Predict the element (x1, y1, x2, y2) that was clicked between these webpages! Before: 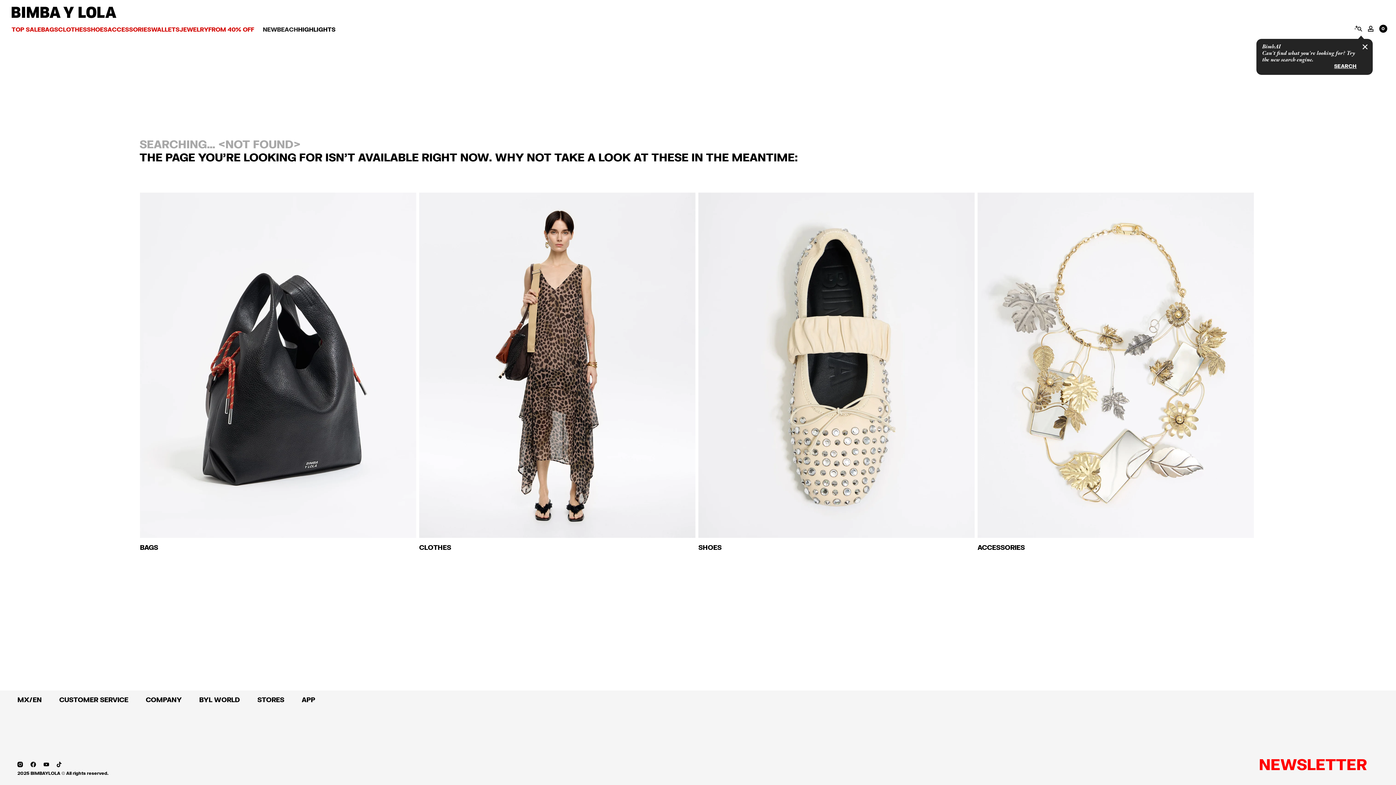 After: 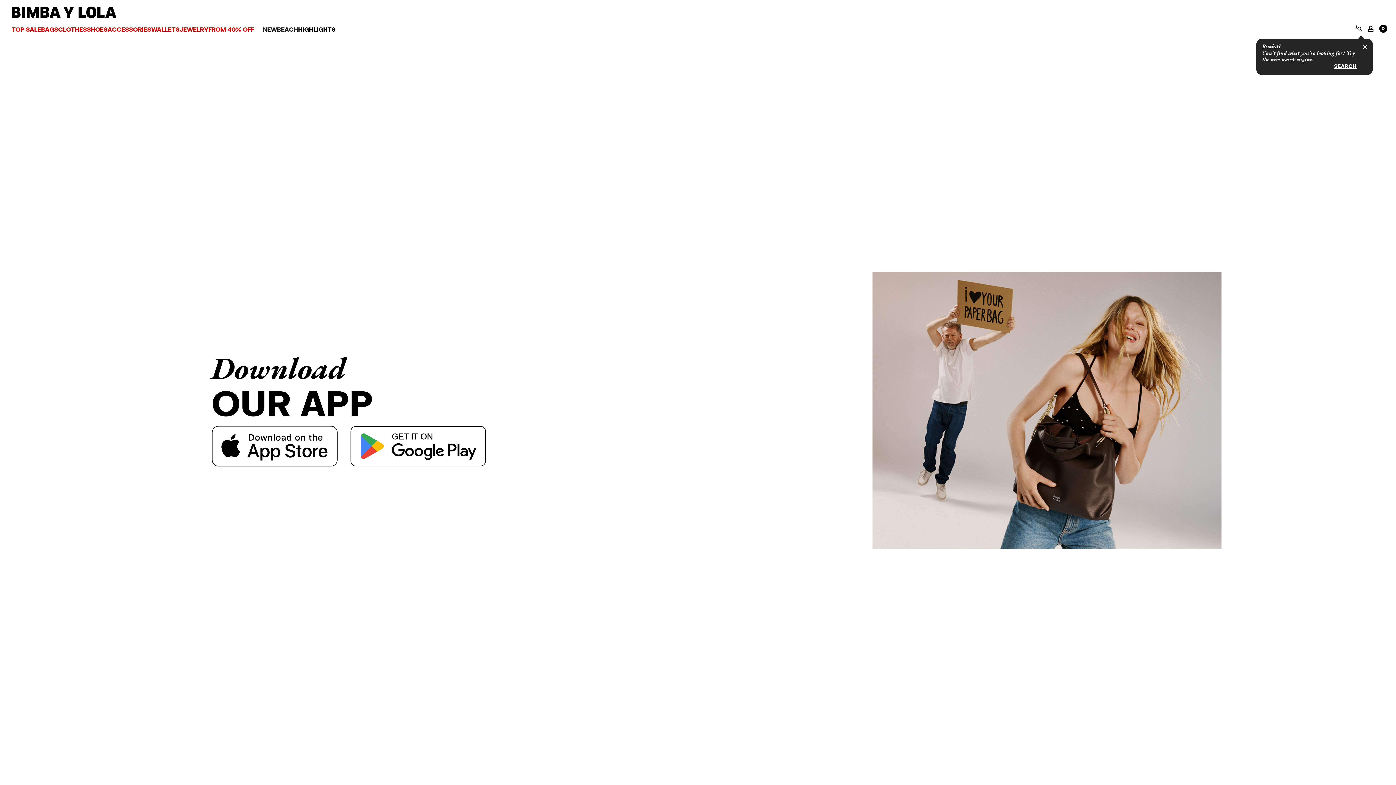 Action: label: APP bbox: (301, 696, 315, 704)